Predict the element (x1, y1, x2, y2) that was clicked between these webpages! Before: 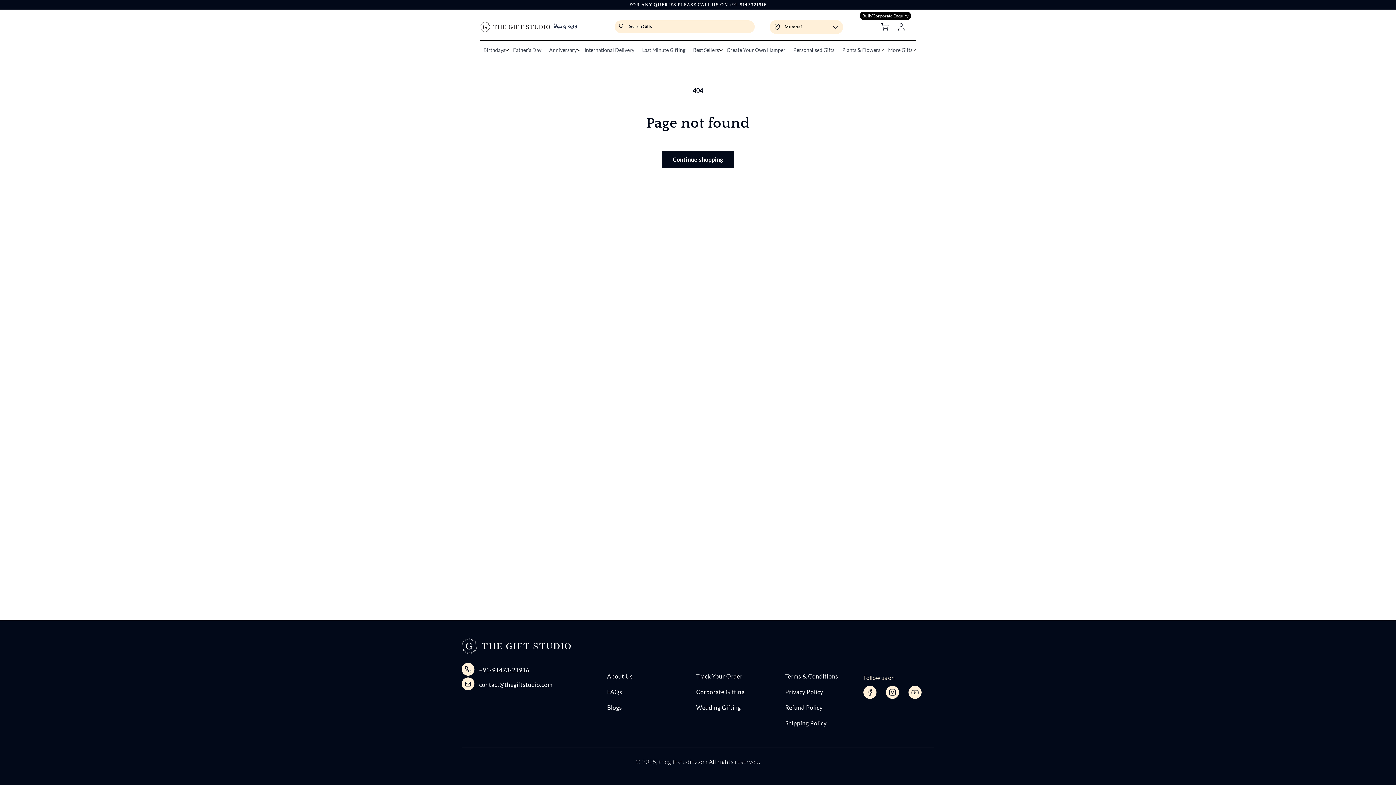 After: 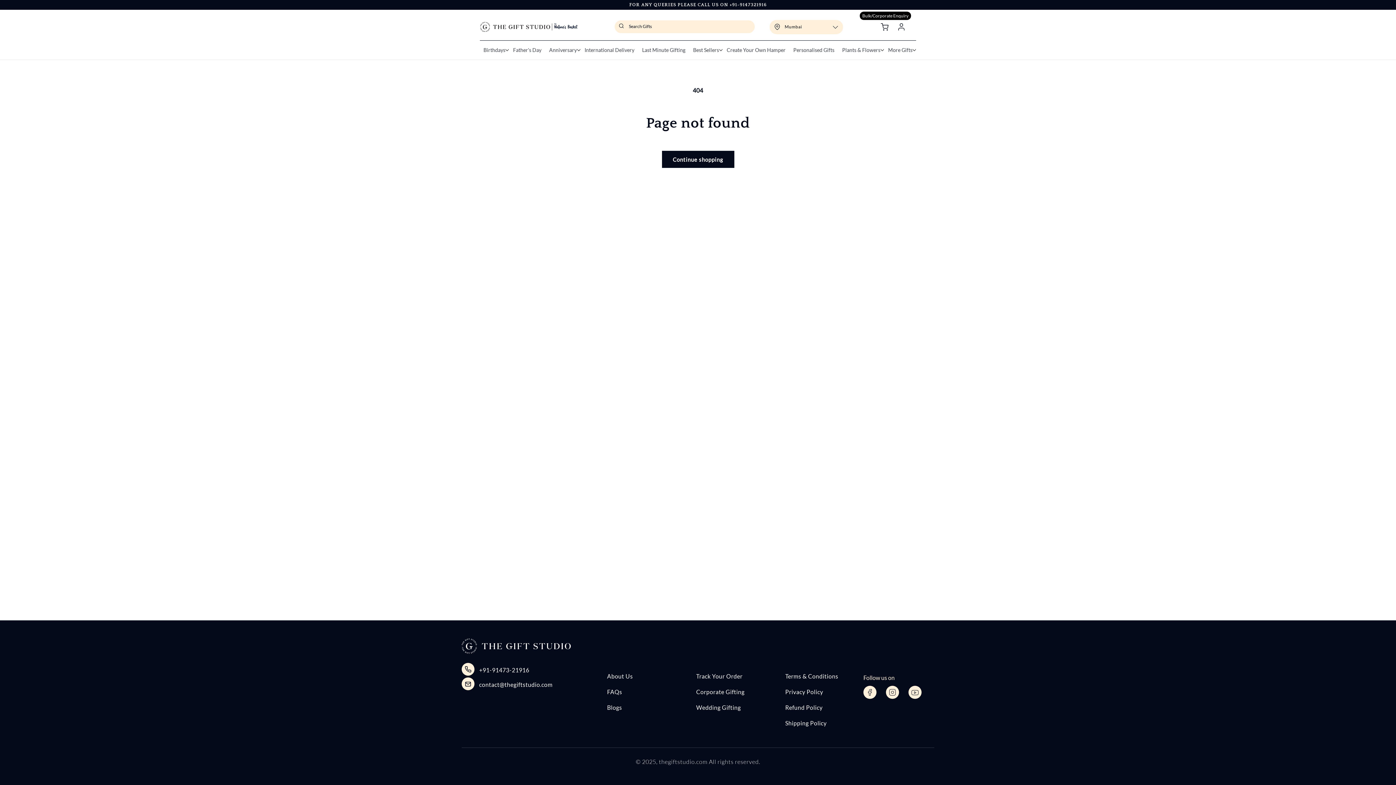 Action: bbox: (881, 681, 904, 704) label: Instagram